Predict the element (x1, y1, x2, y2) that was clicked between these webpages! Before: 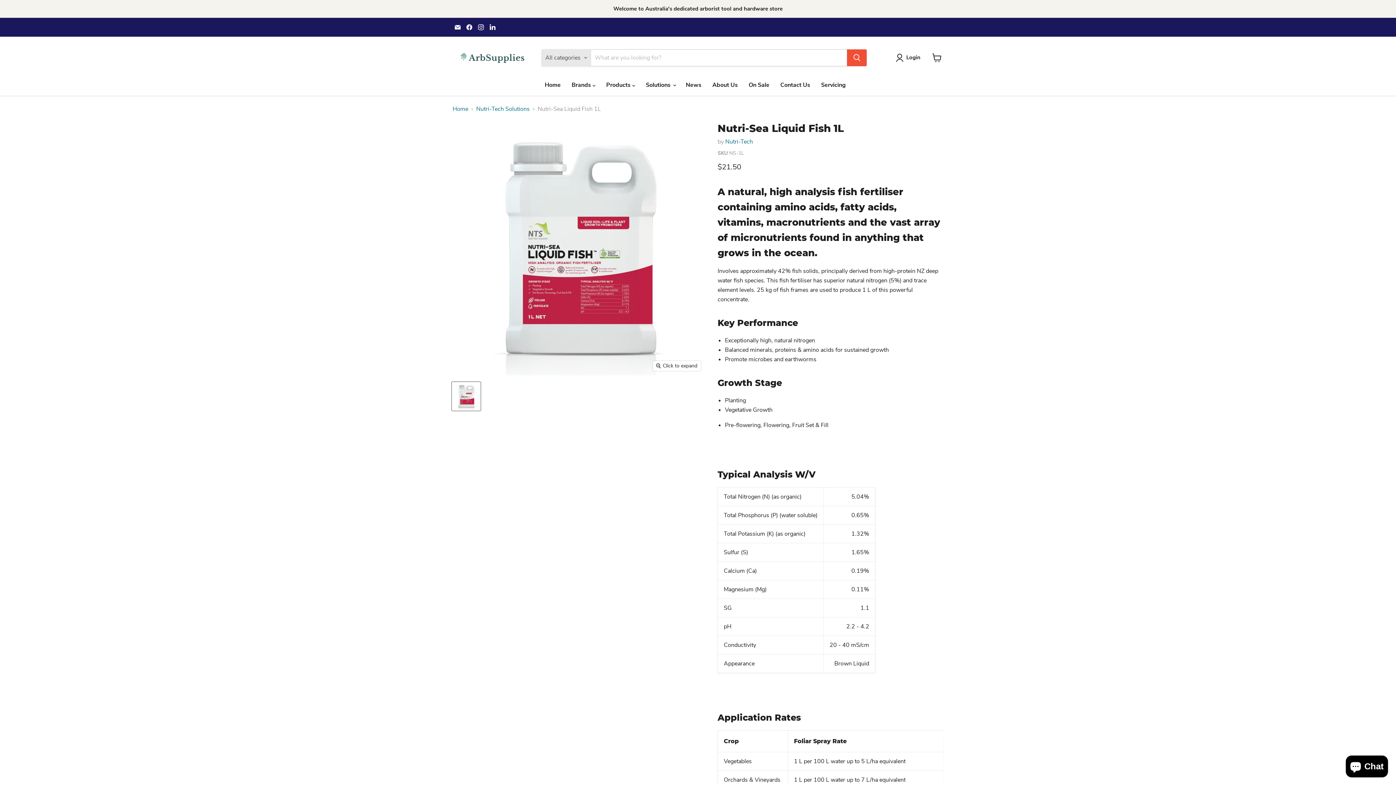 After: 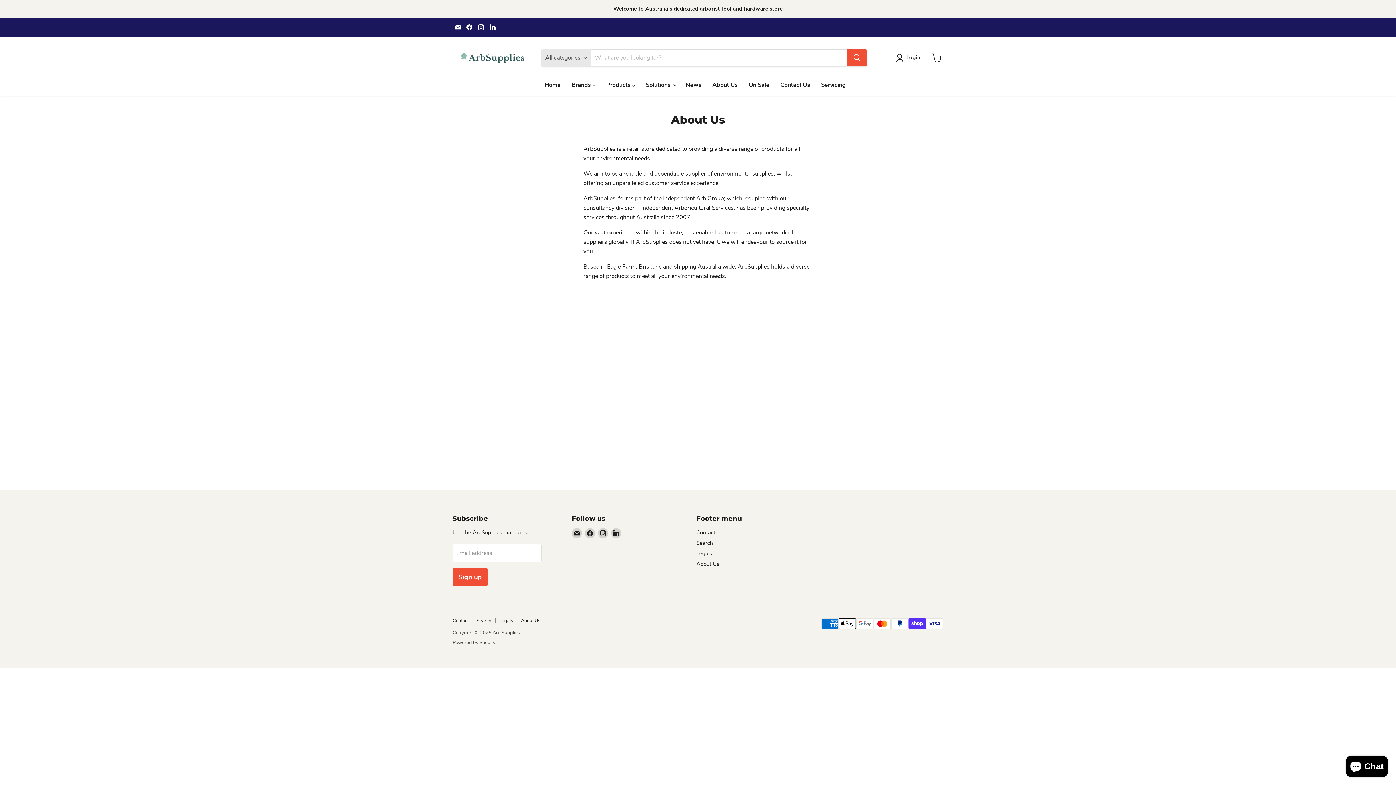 Action: label: About Us bbox: (707, 77, 743, 92)